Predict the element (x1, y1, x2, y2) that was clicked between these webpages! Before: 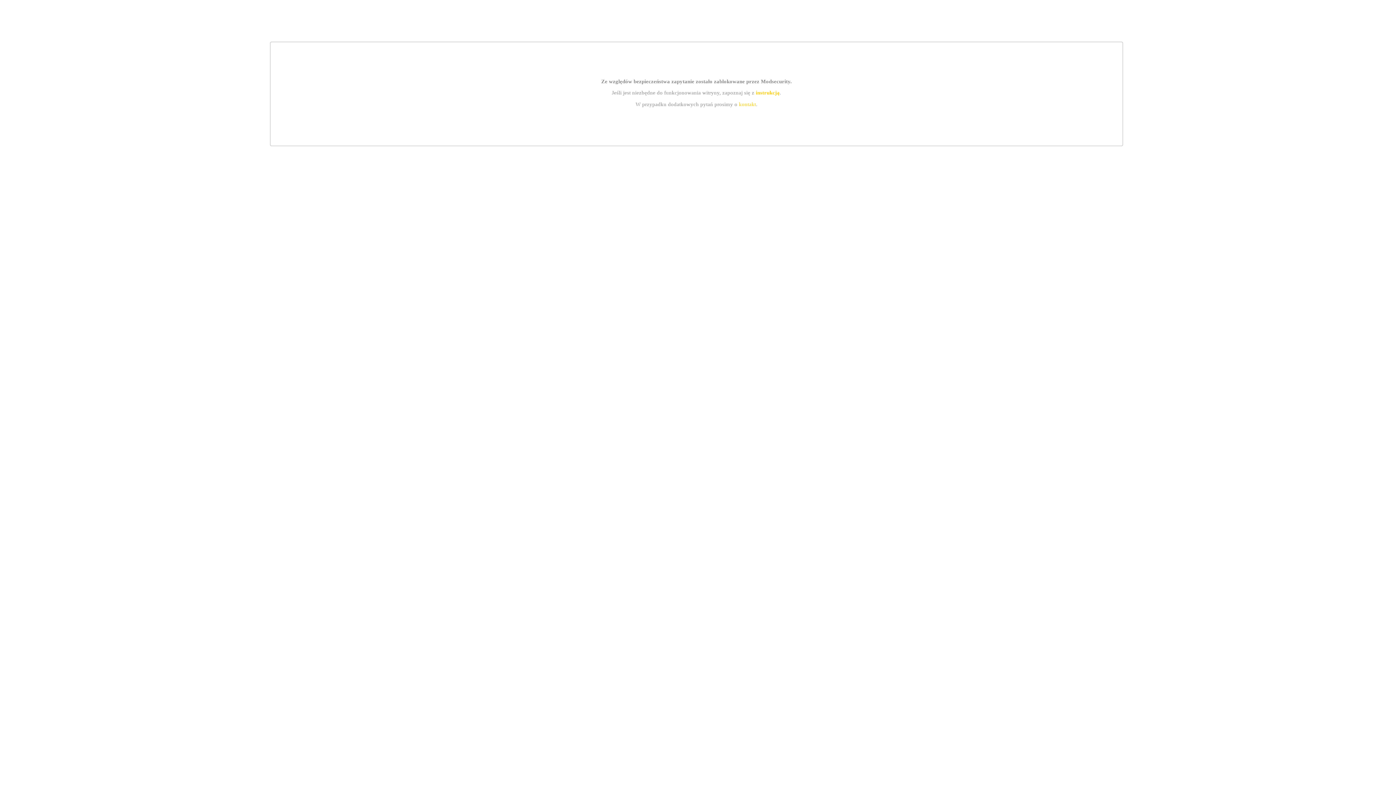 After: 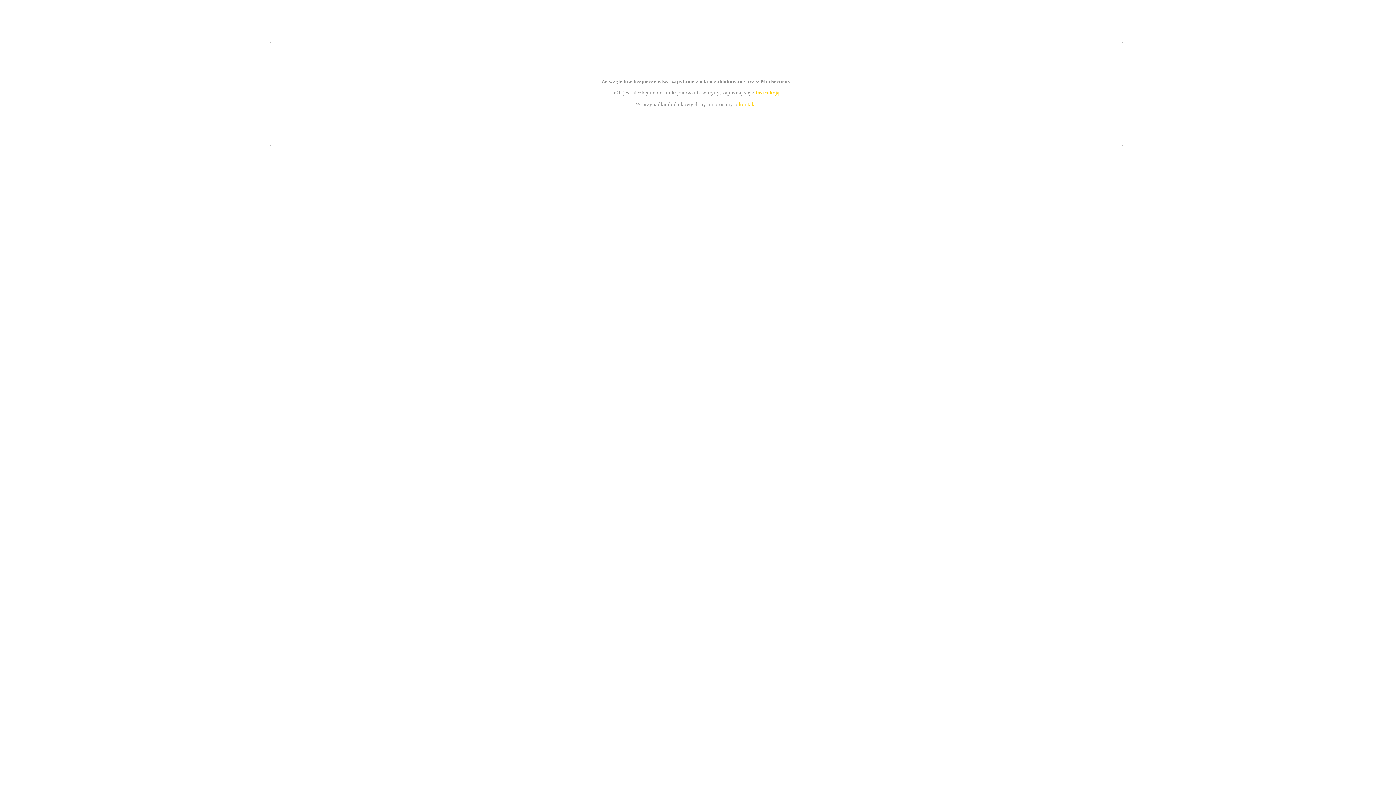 Action: bbox: (739, 101, 756, 107) label: kontakt